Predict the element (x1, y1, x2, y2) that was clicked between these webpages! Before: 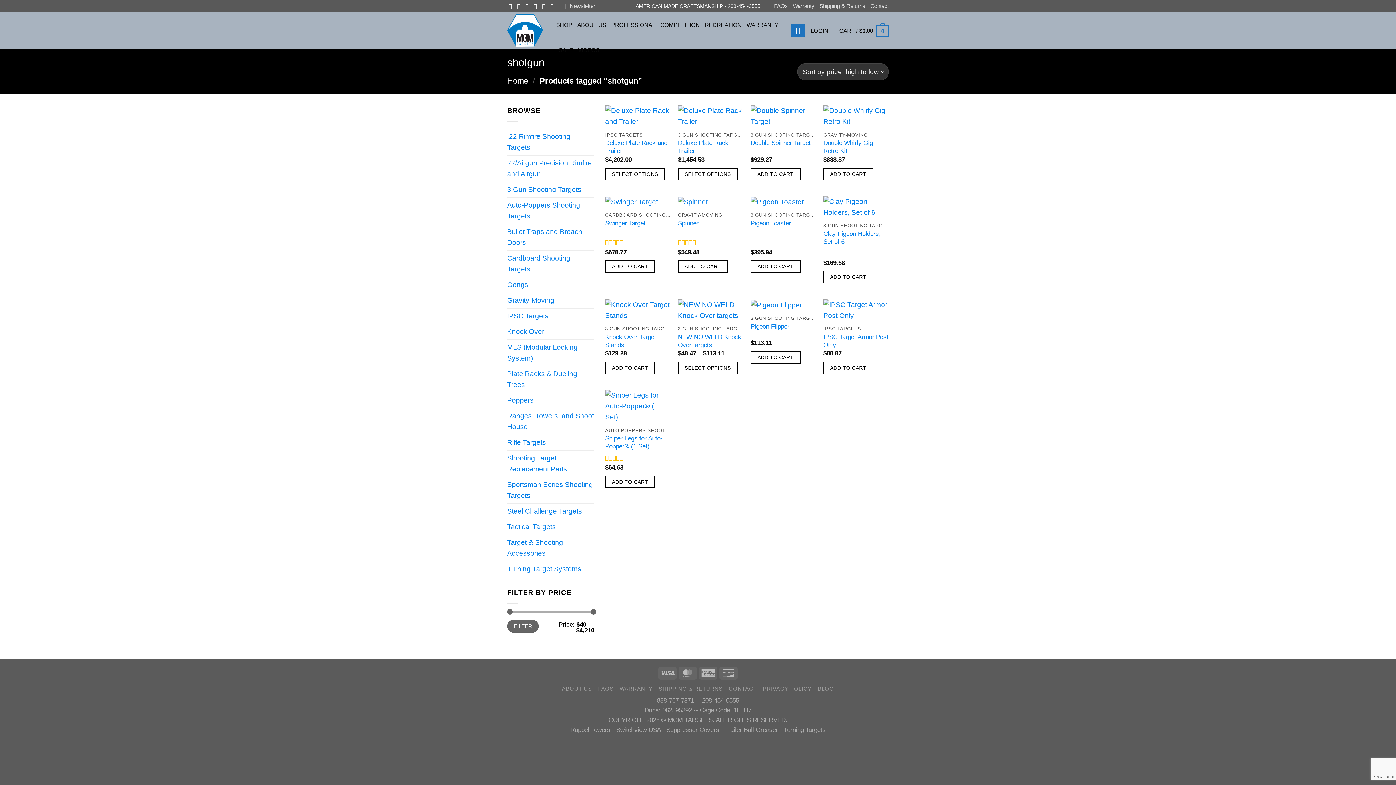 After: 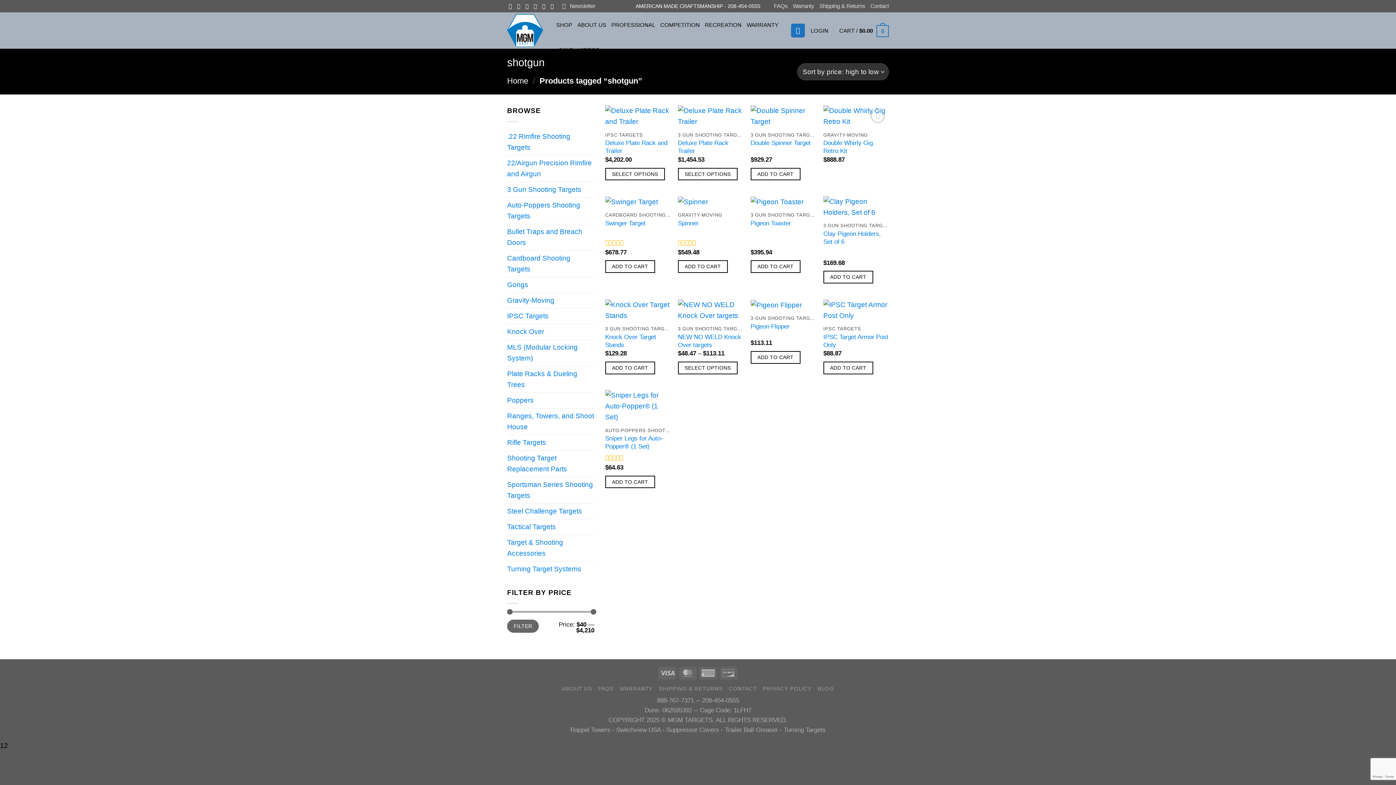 Action: bbox: (823, 167, 873, 180) label: Add to cart: “Double Whirly Gig Retro Kit”